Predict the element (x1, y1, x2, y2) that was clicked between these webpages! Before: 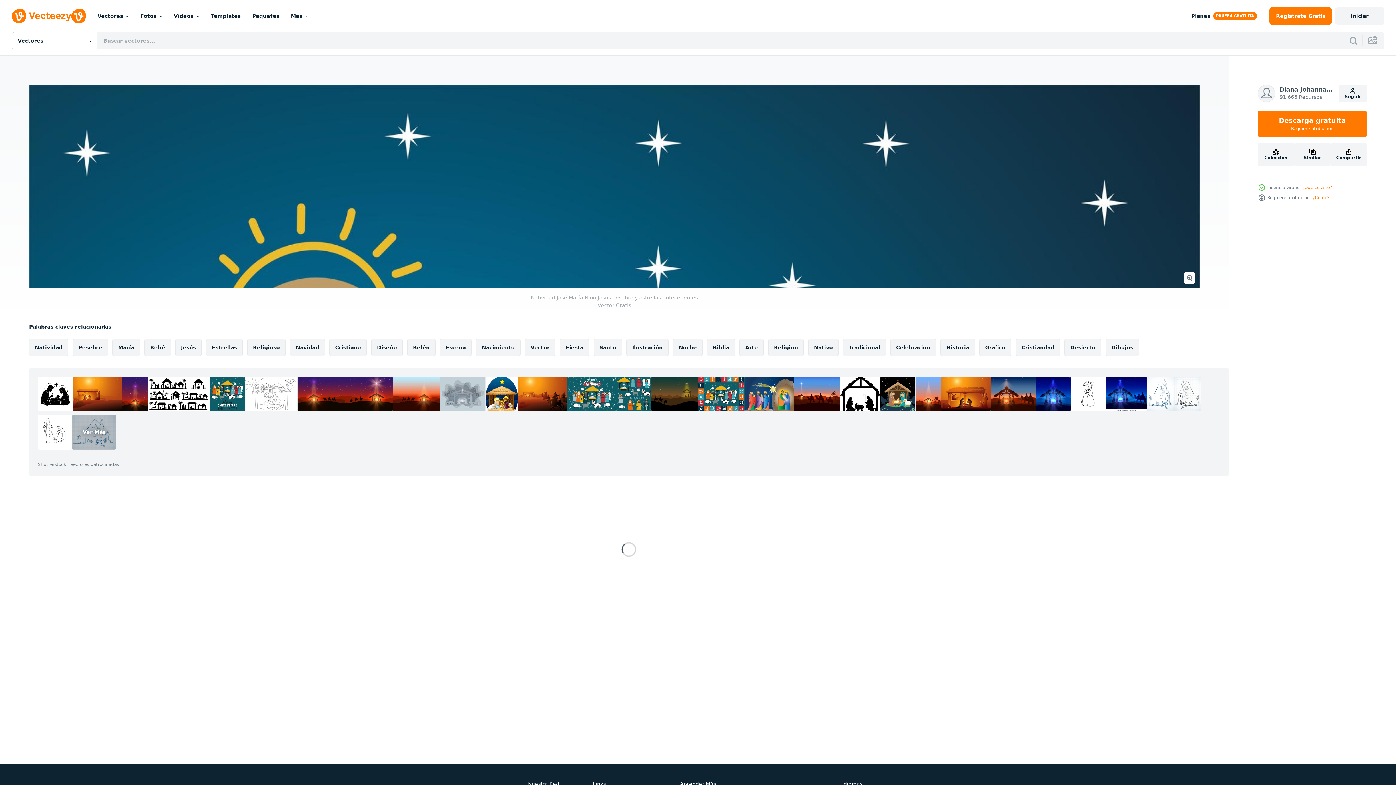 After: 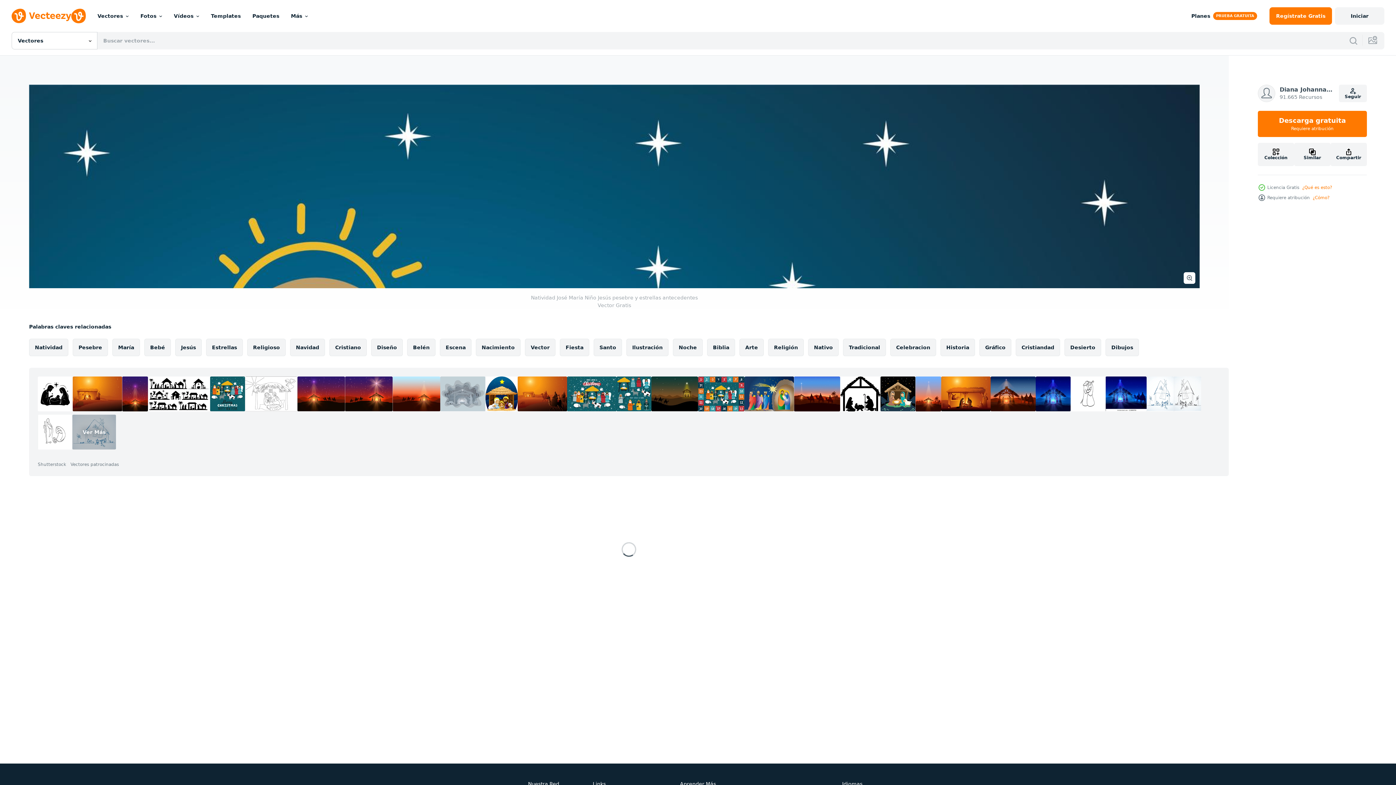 Action: bbox: (1036, 376, 1070, 411)